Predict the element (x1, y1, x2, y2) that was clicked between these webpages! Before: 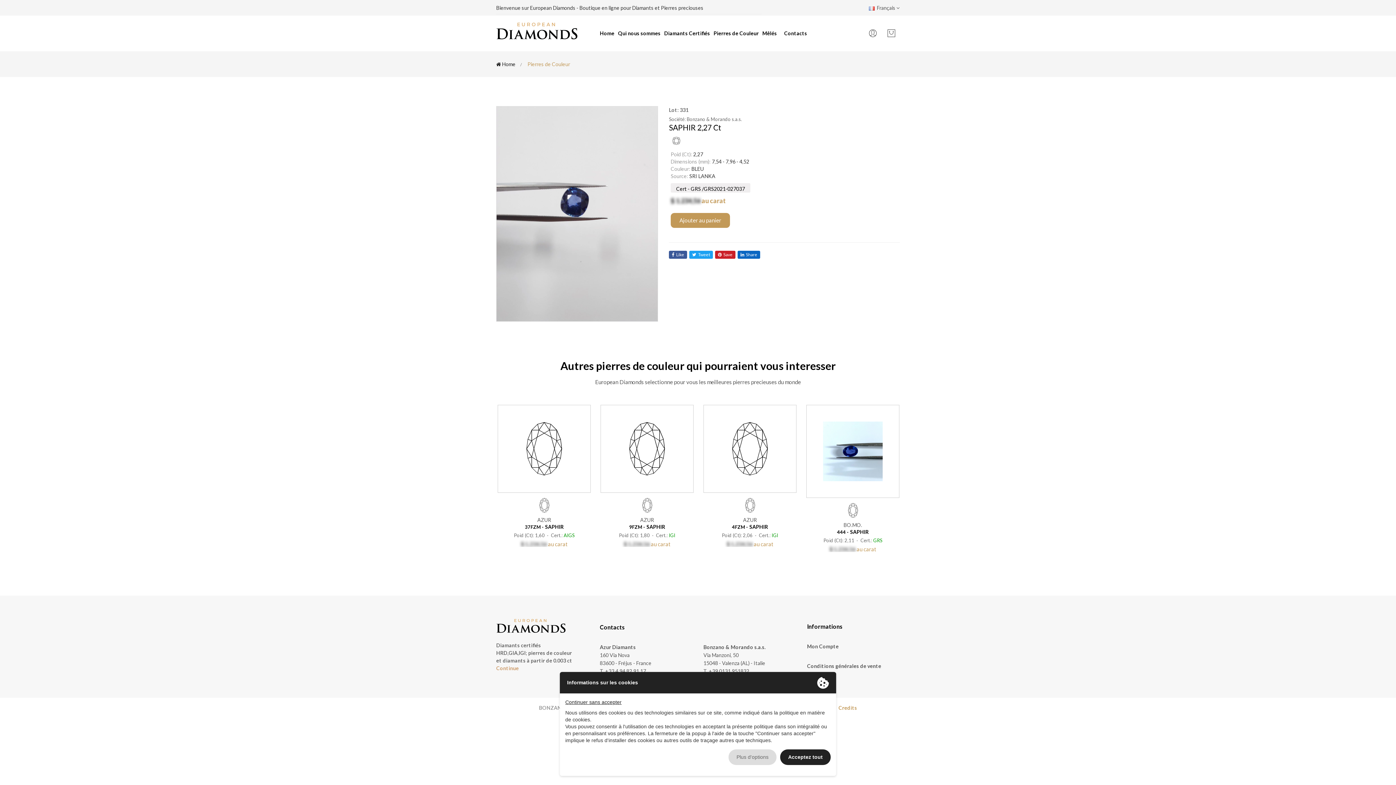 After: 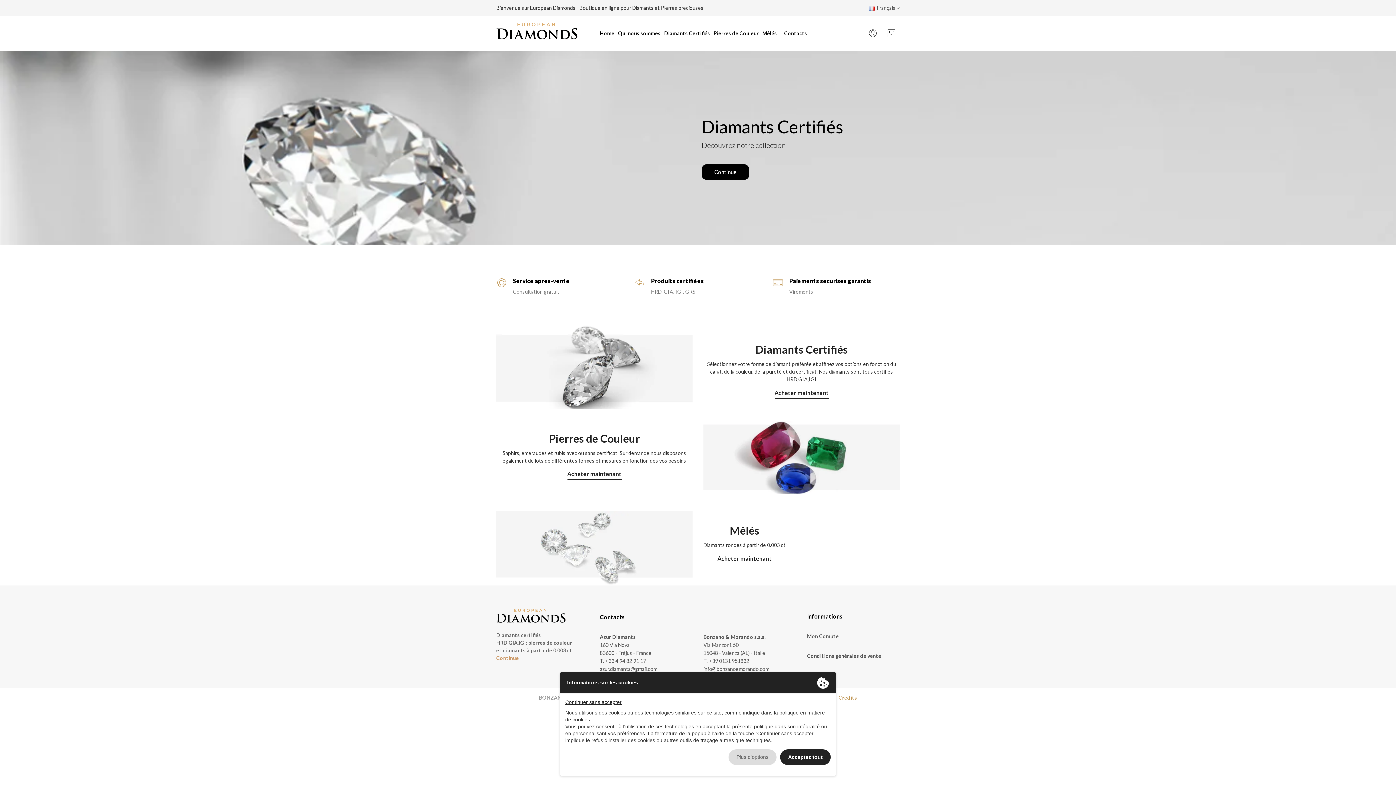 Action: label: Home bbox: (600, 17, 616, 49)